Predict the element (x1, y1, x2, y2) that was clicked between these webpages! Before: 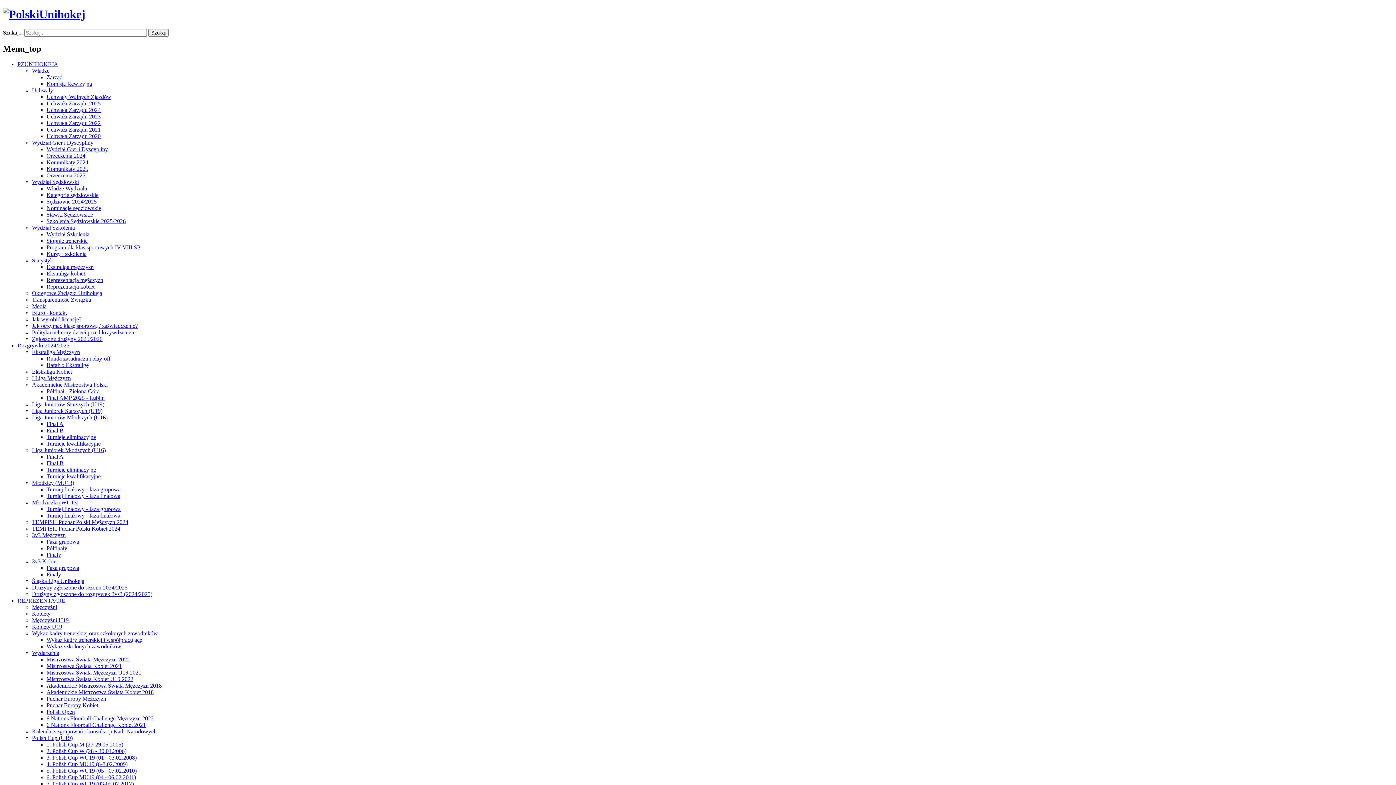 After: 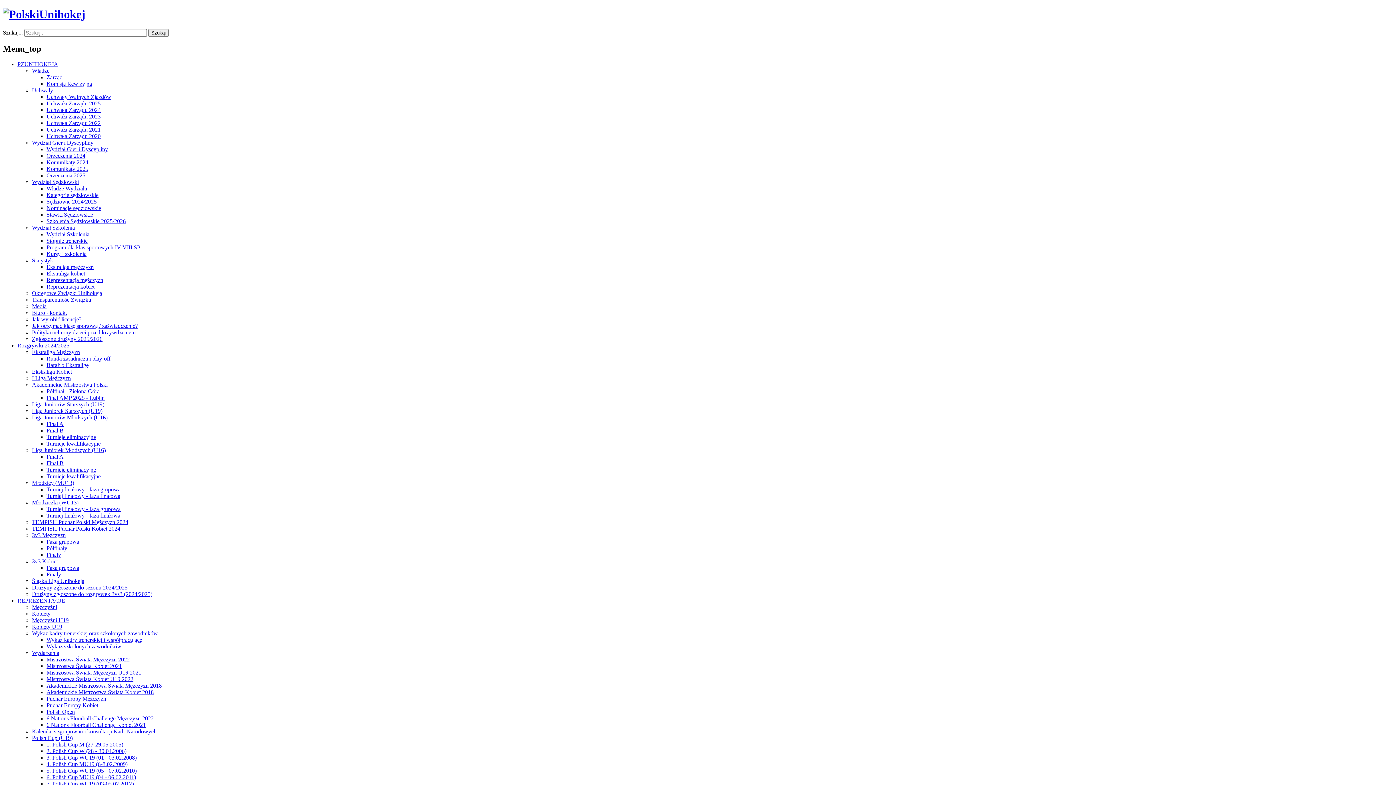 Action: bbox: (46, 172, 85, 178) label: Orzeczenia 2025